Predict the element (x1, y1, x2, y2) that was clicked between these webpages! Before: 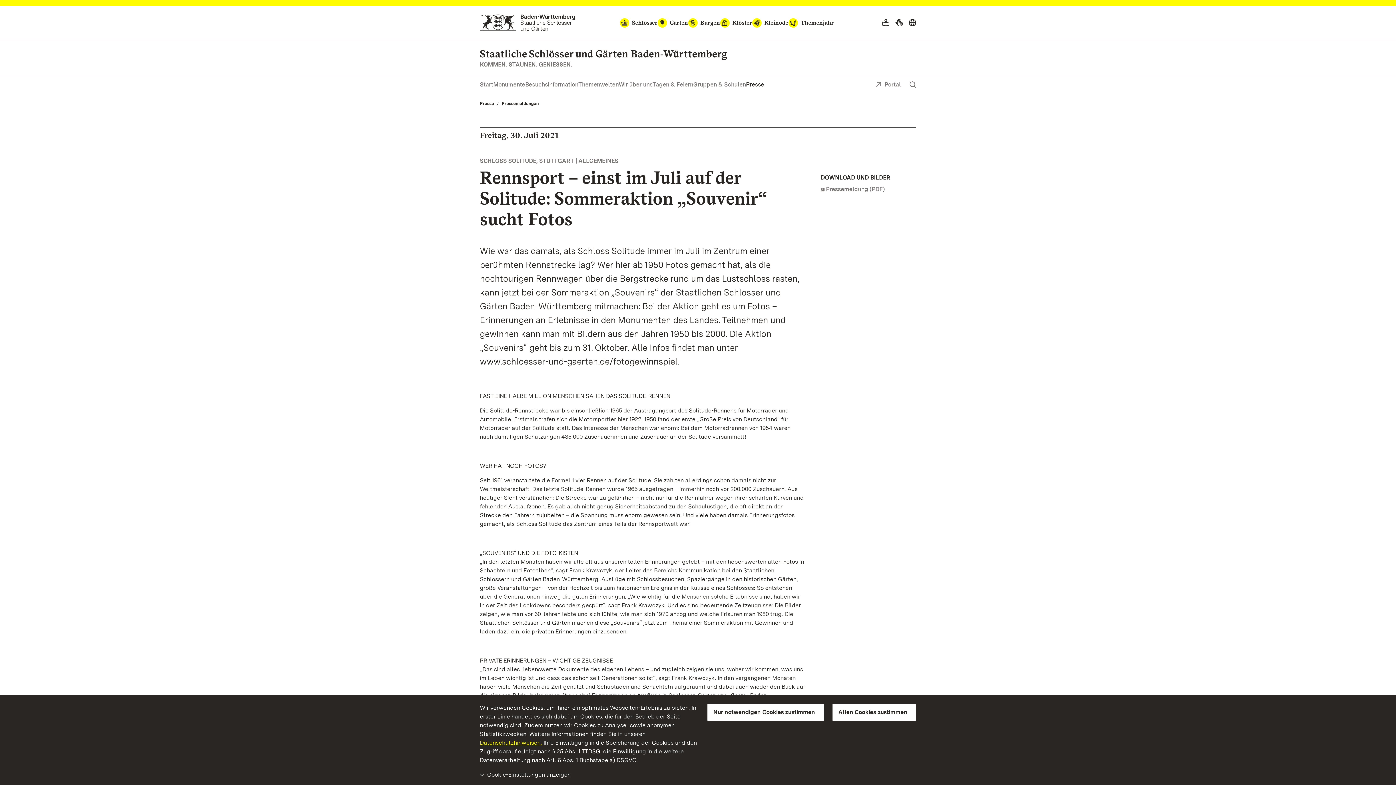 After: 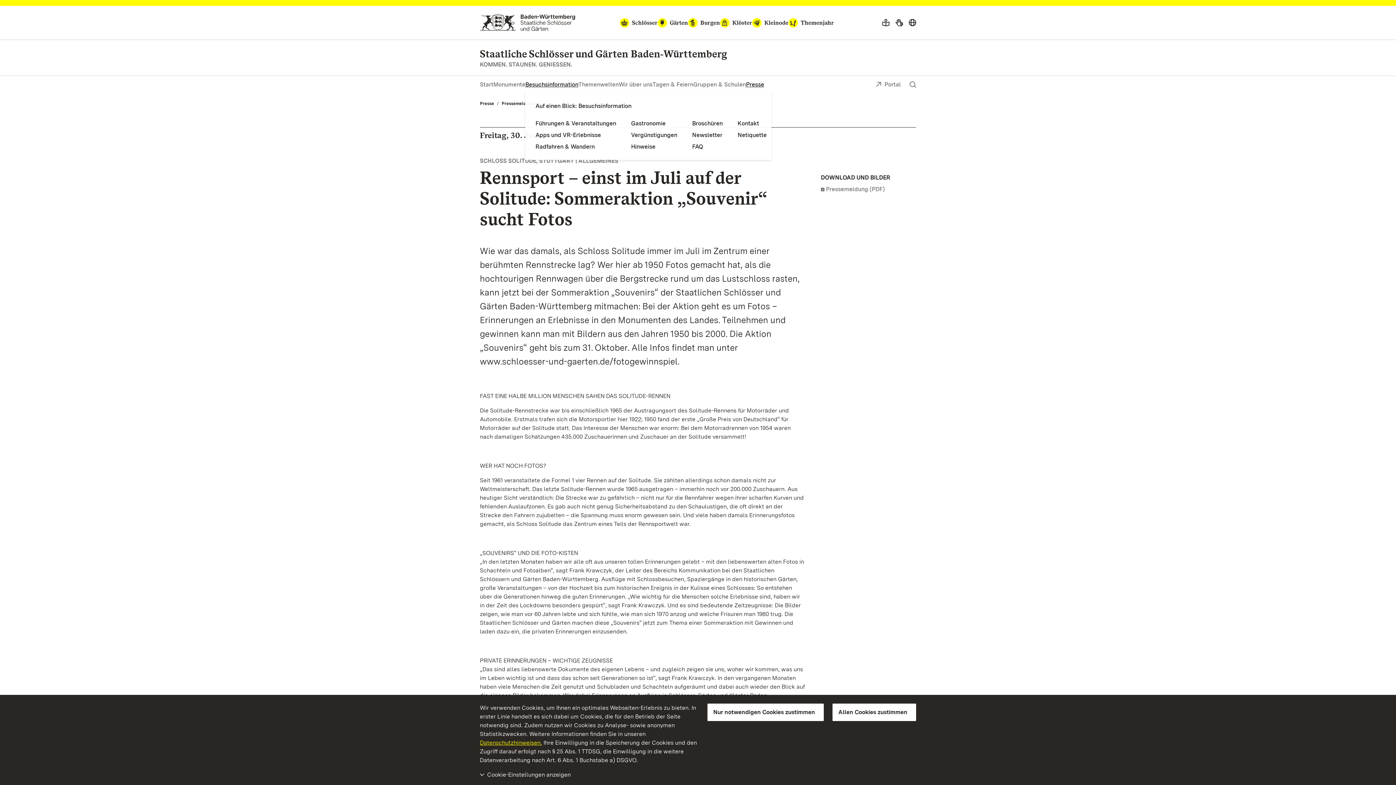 Action: bbox: (525, 80, 578, 88) label: Besuchsinformation